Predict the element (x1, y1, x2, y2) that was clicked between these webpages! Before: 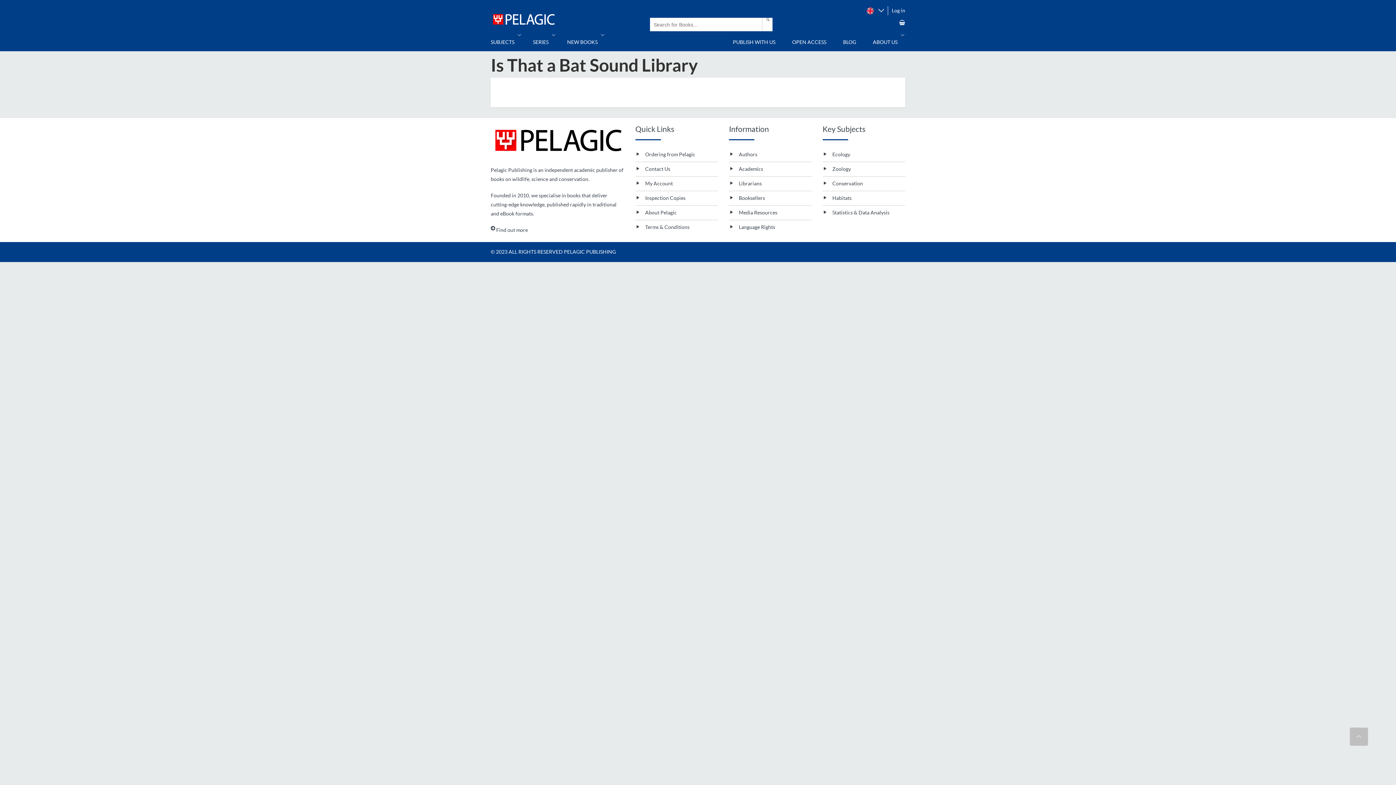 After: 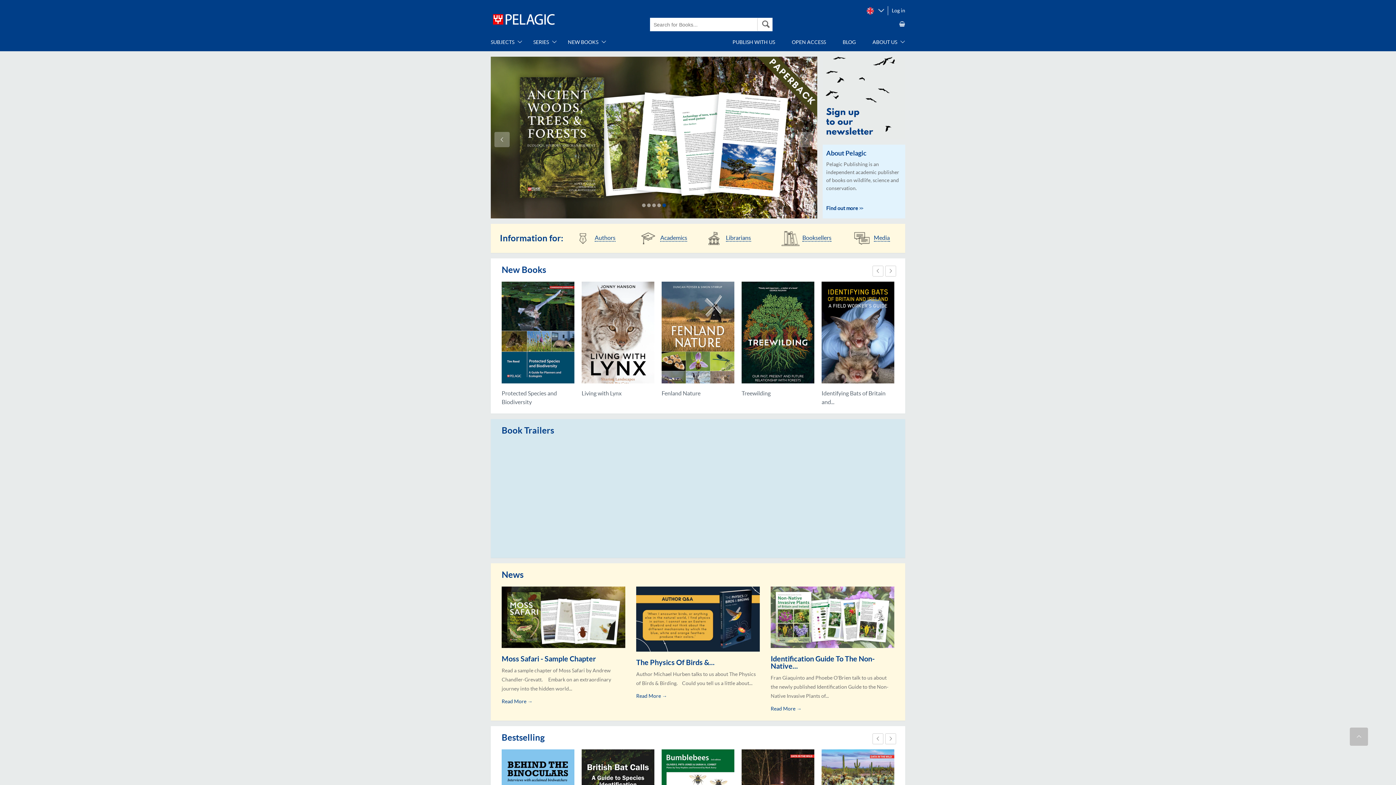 Action: label: SUBJECTS  bbox: (490, 33, 527, 51)